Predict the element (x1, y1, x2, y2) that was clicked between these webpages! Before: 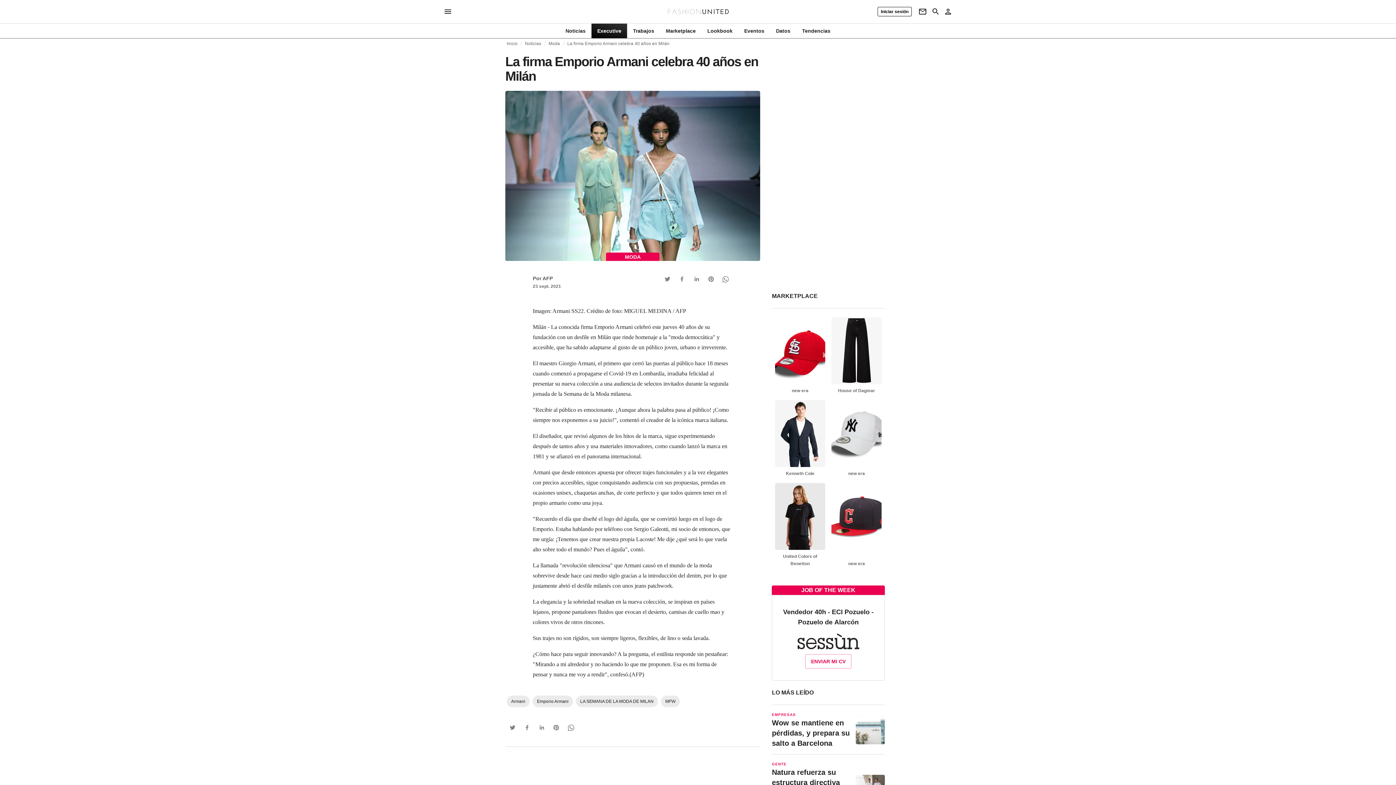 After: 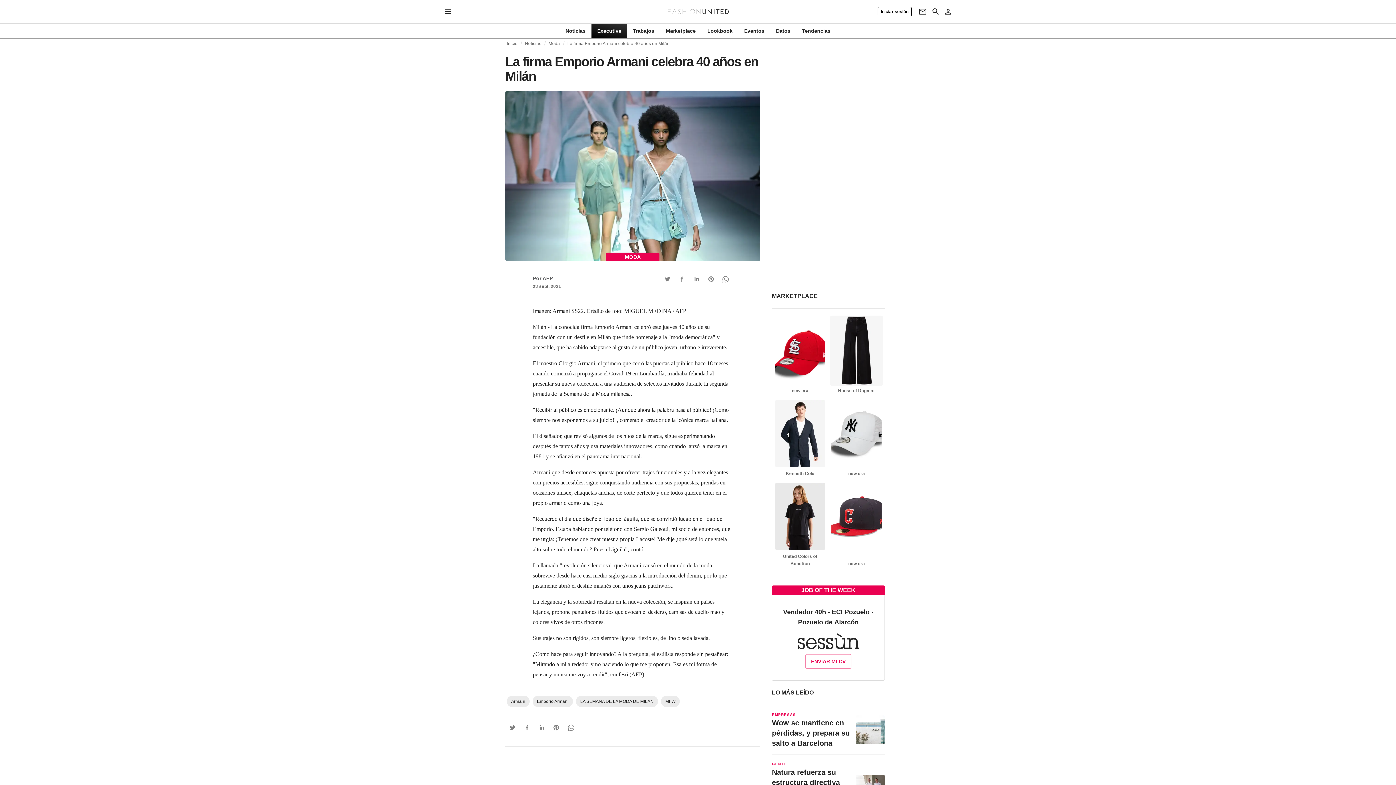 Action: label: House of Dagmar bbox: (829, 317, 883, 394)